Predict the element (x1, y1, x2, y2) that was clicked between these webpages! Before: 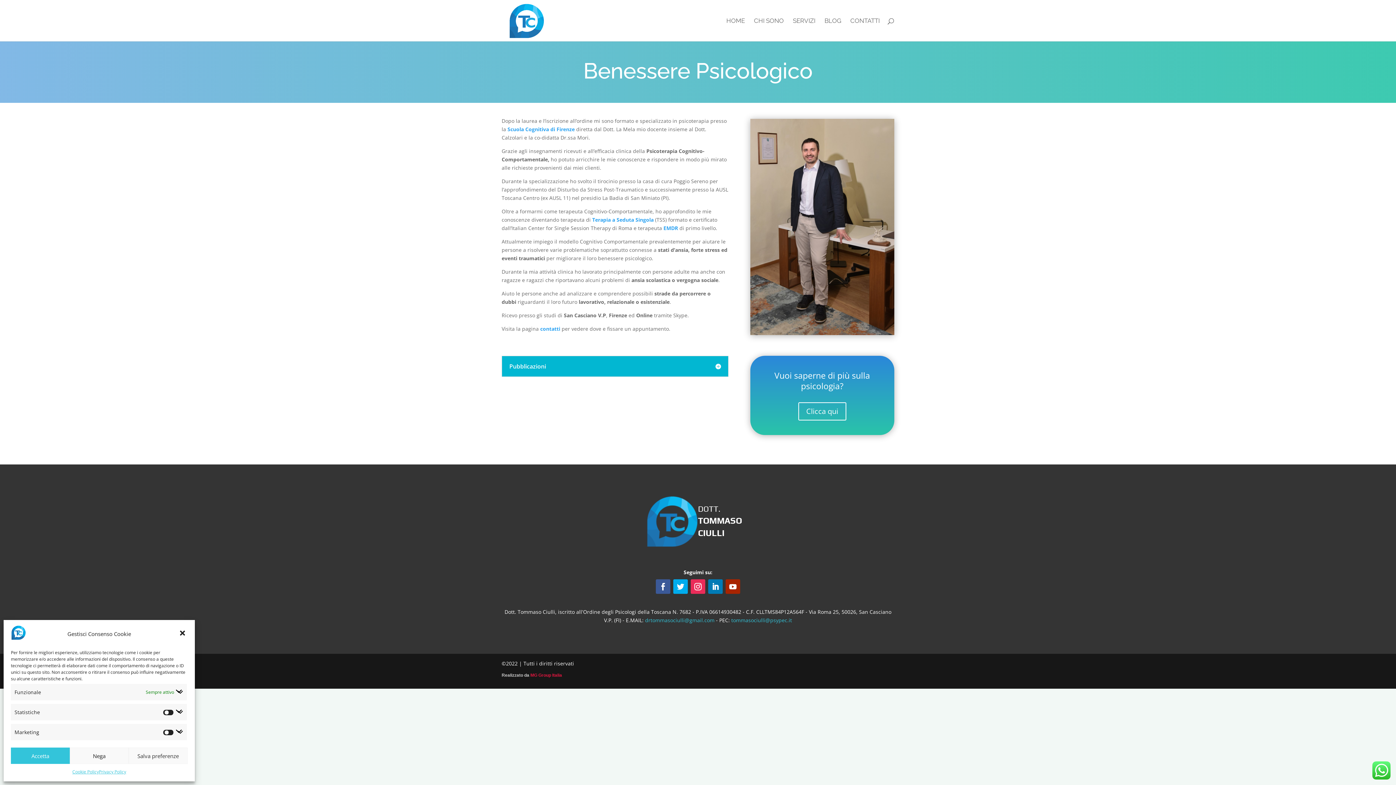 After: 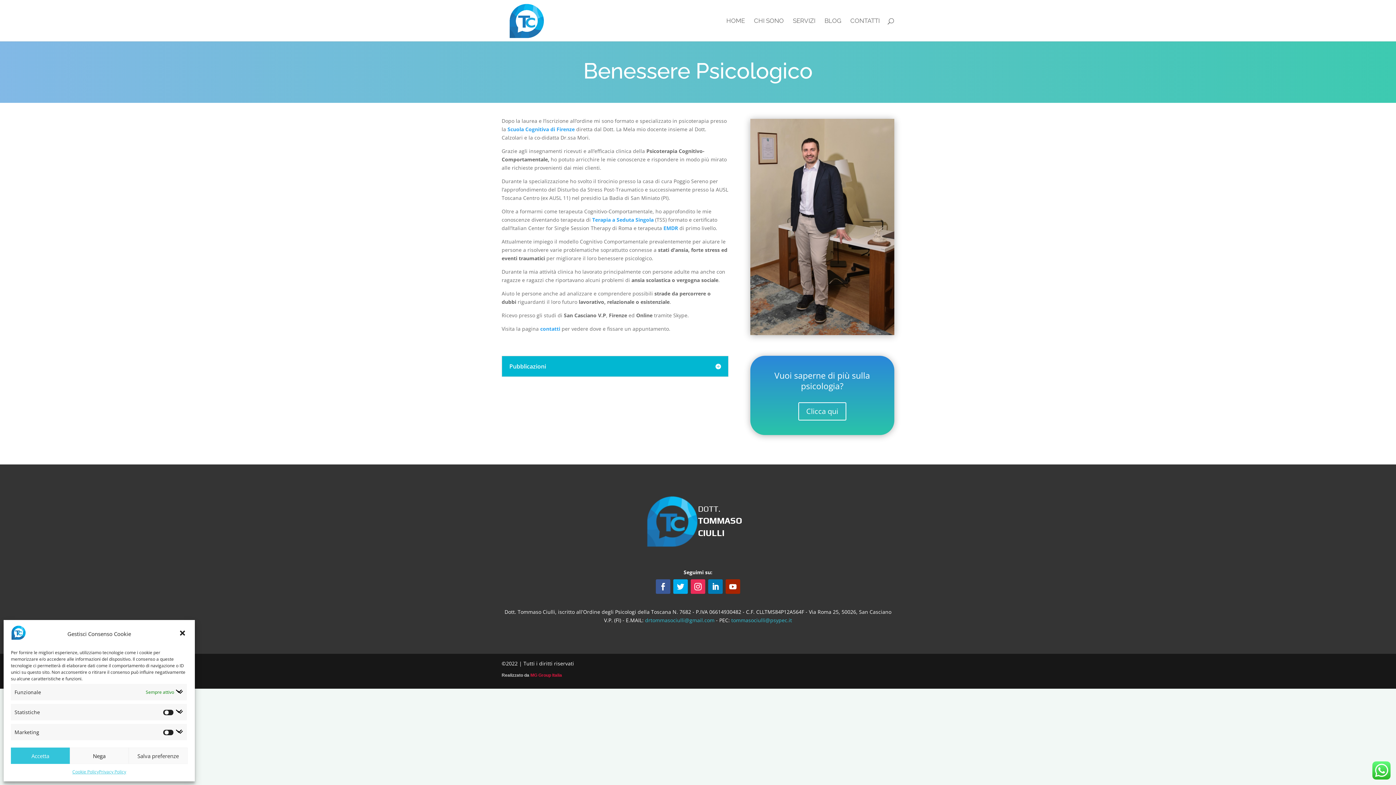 Action: bbox: (731, 616, 792, 623) label: tommasociulli@psypec.it